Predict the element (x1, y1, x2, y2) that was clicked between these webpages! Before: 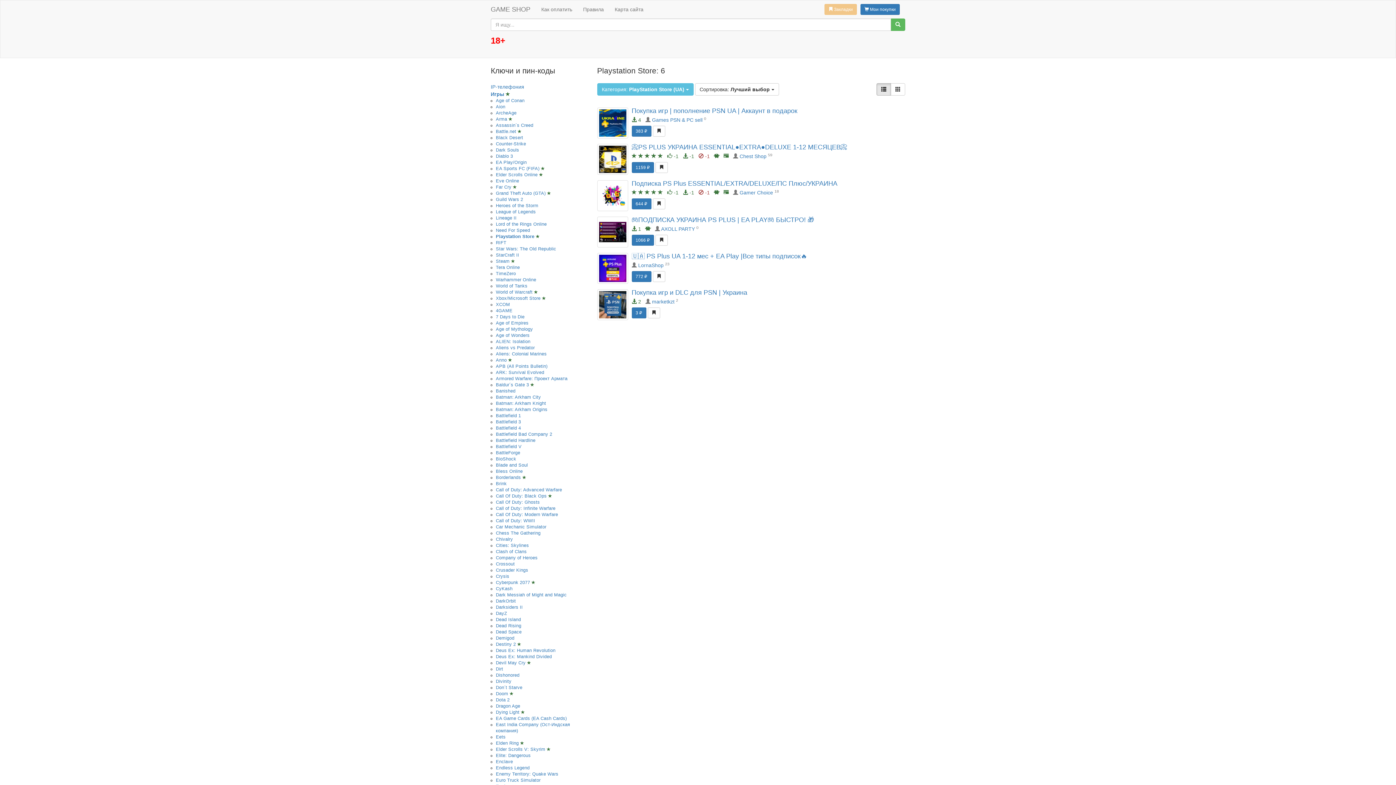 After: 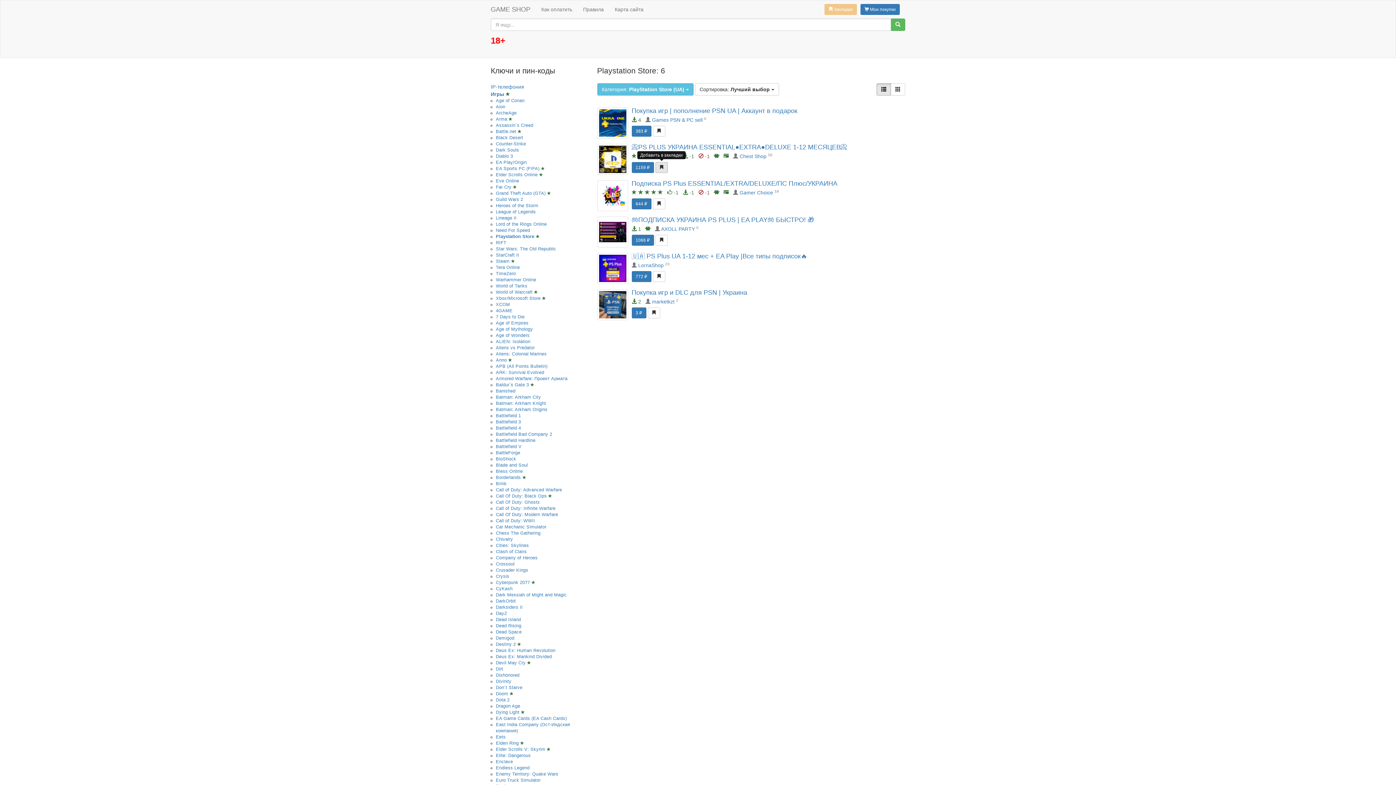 Action: bbox: (655, 162, 667, 173)